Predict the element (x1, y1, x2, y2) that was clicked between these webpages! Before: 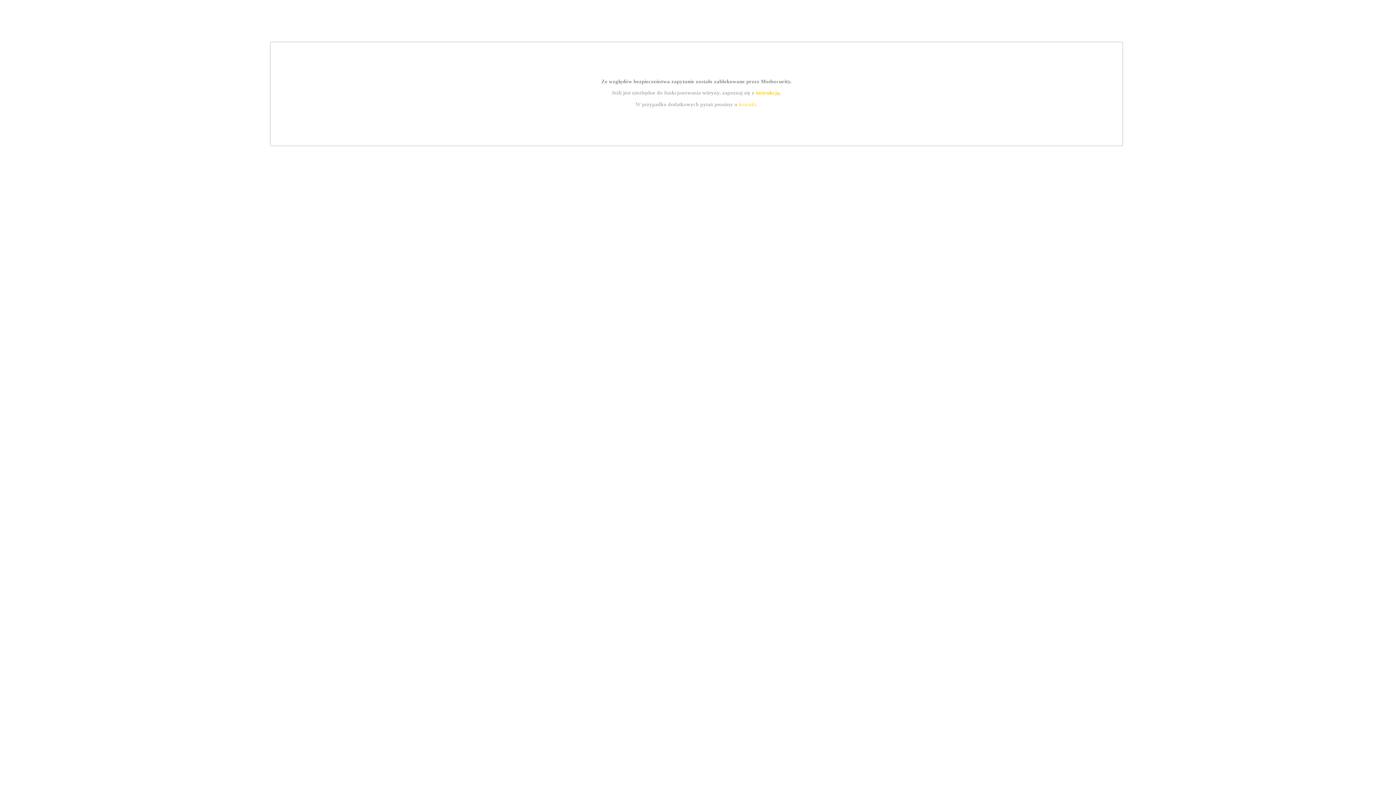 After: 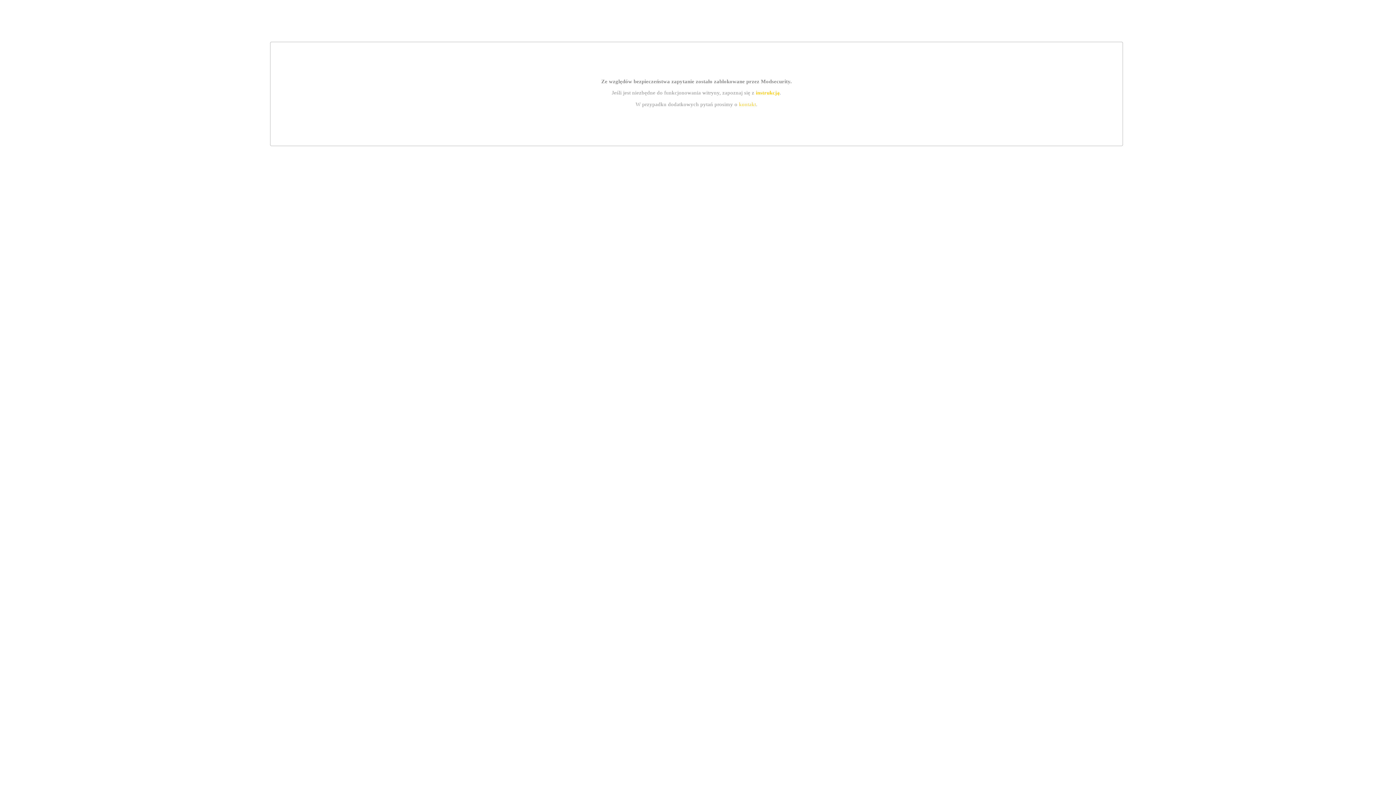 Action: bbox: (755, 89, 779, 95) label: instrukcją